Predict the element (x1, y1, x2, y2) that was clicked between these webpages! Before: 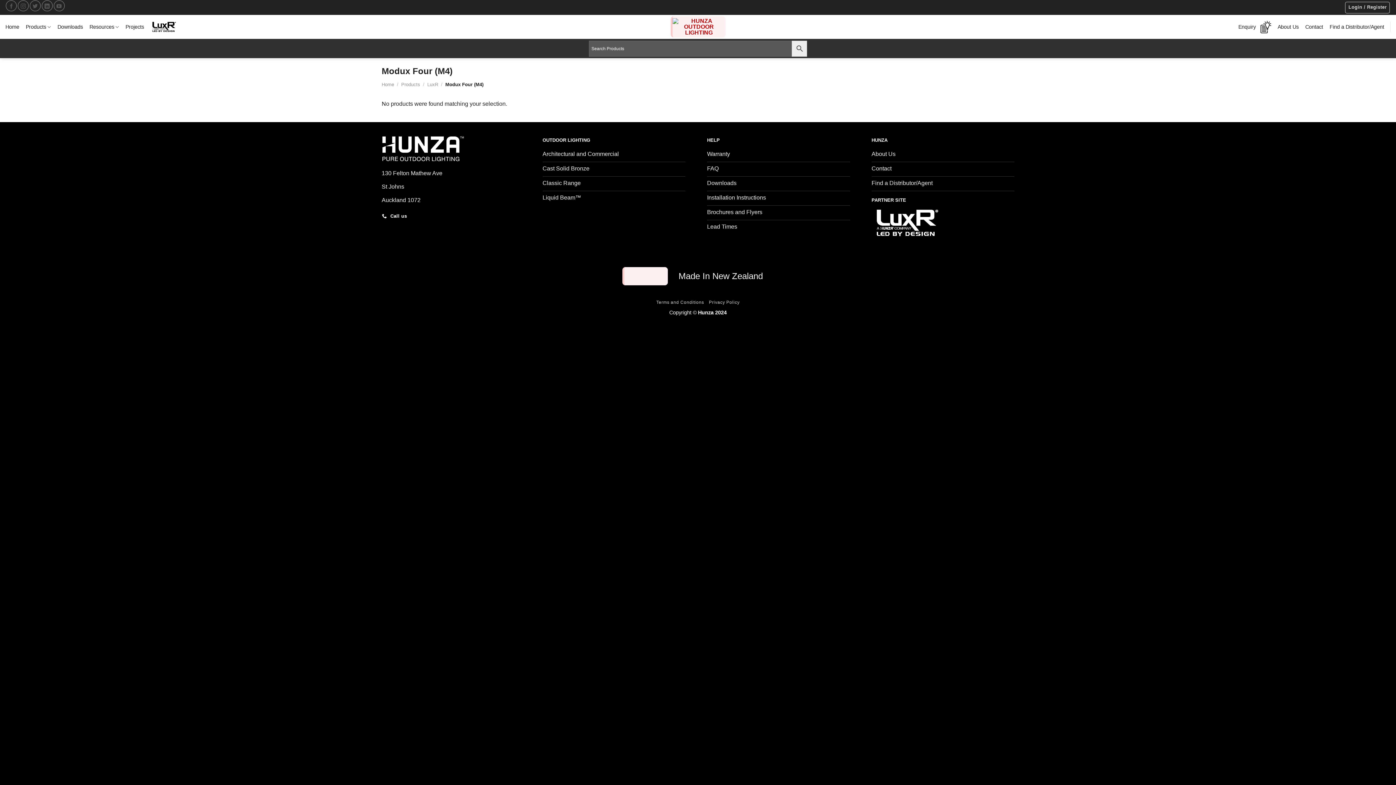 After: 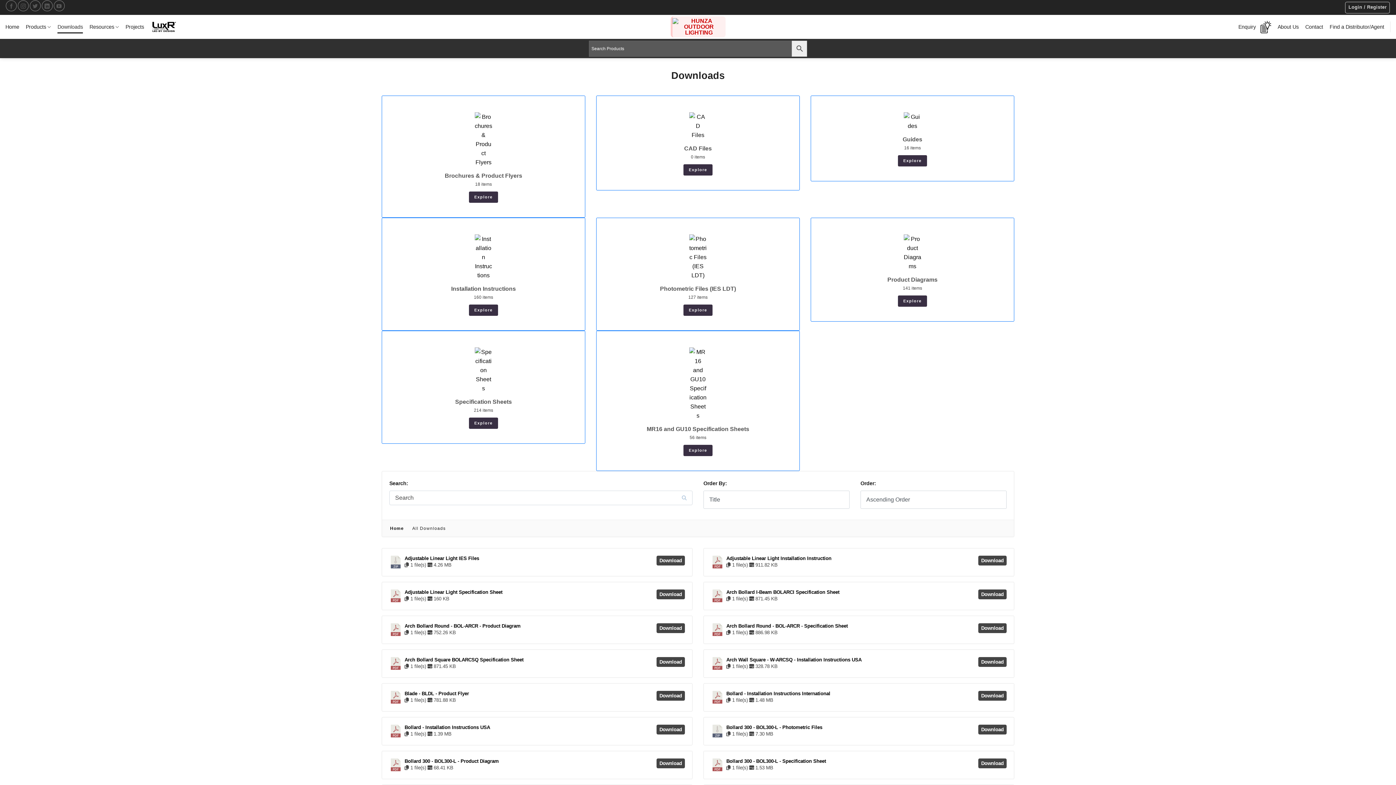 Action: label: Installation Instructions bbox: (707, 191, 850, 205)